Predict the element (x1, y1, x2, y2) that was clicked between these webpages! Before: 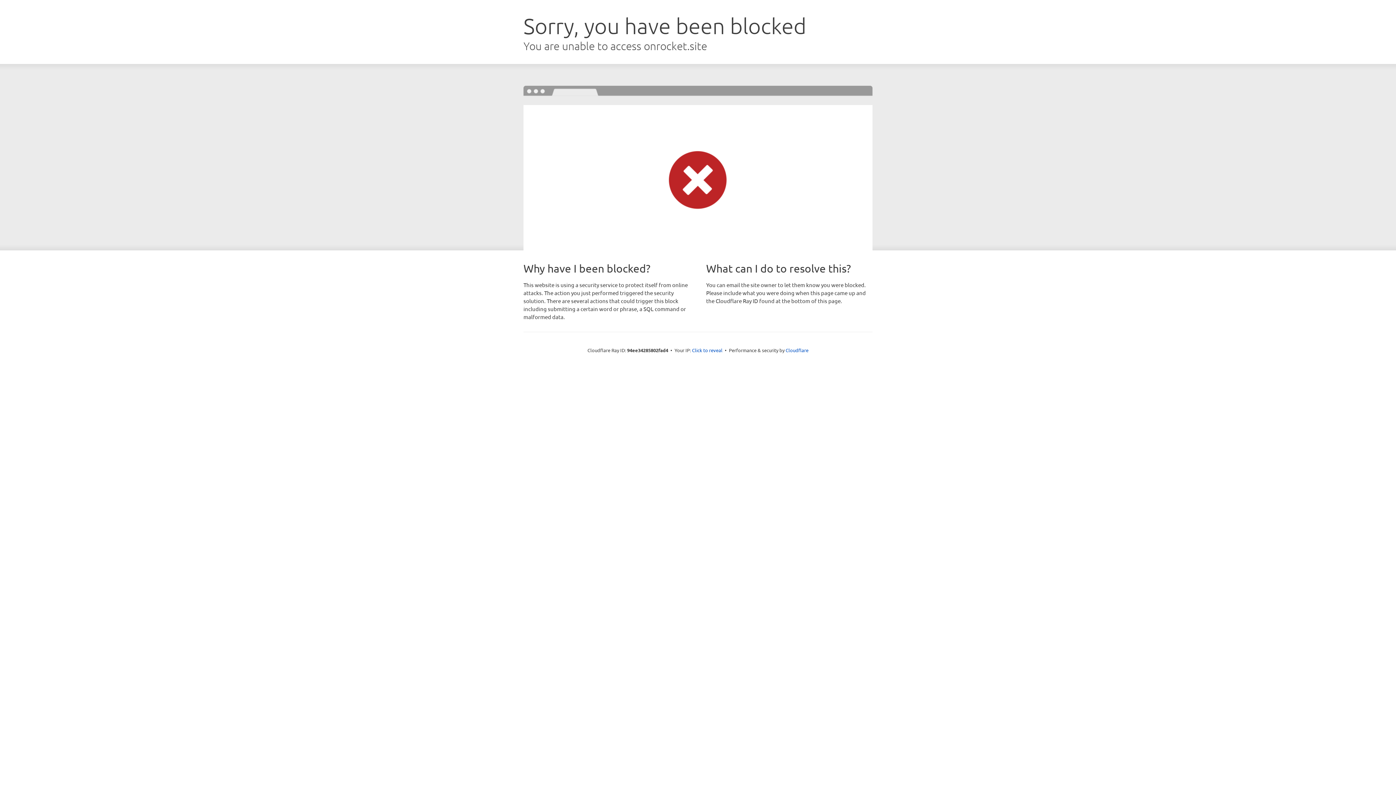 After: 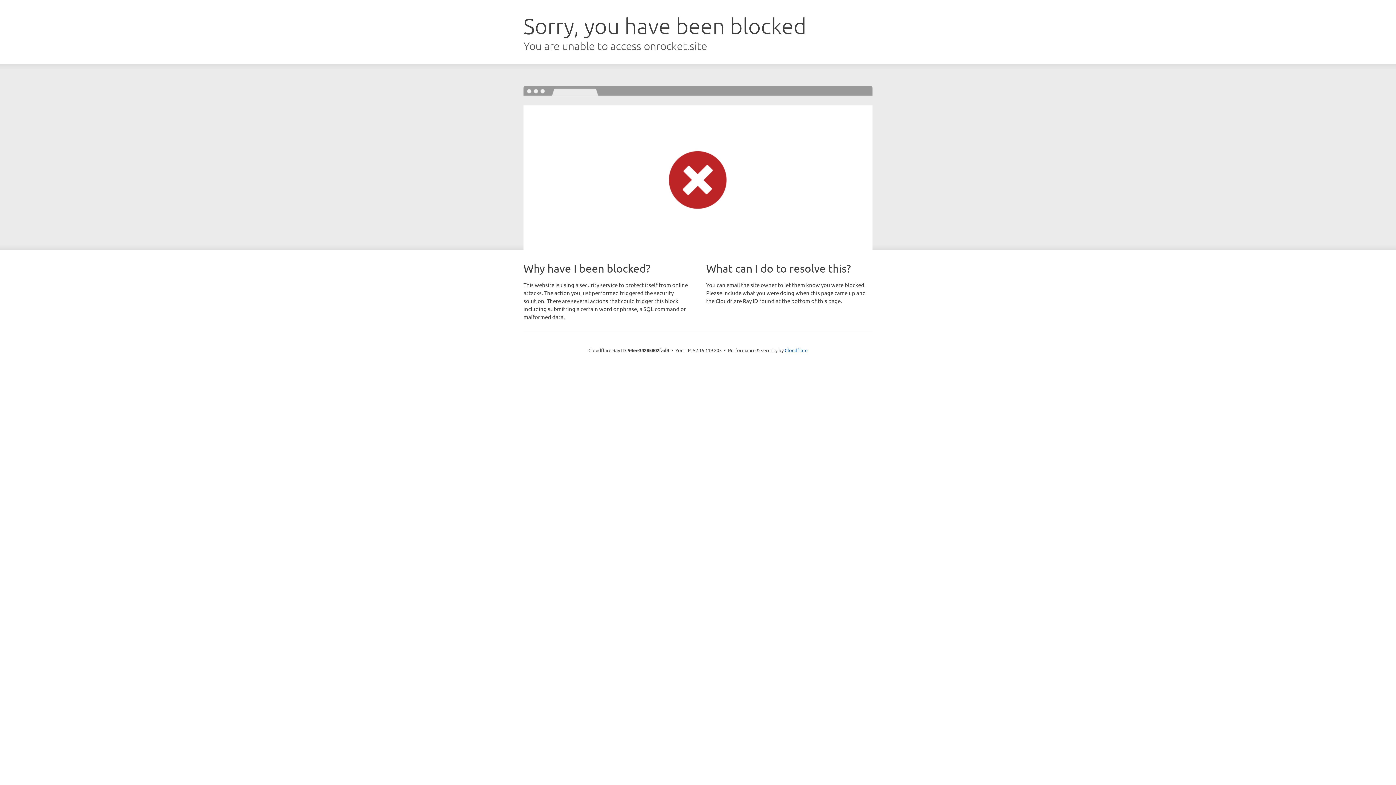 Action: bbox: (692, 346, 722, 353) label: Click to reveal